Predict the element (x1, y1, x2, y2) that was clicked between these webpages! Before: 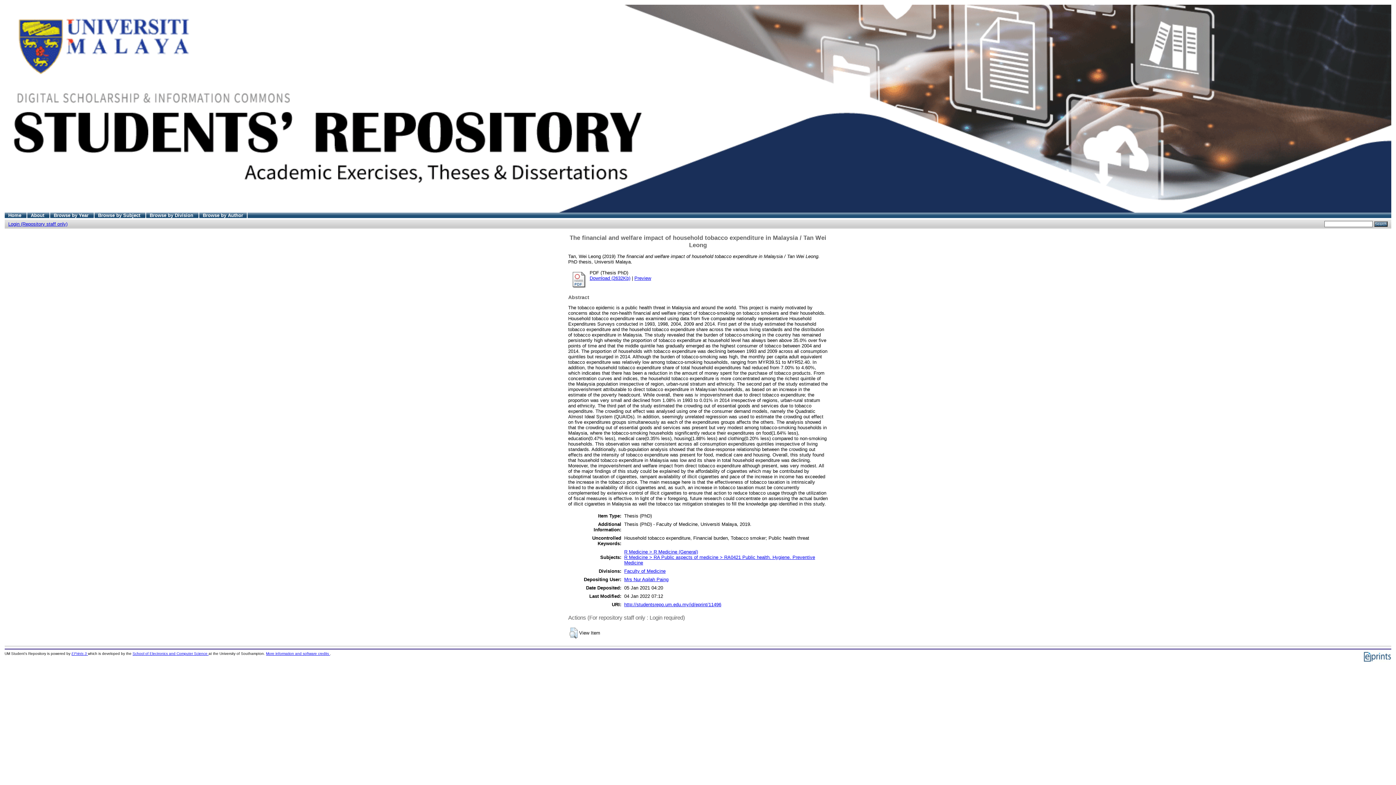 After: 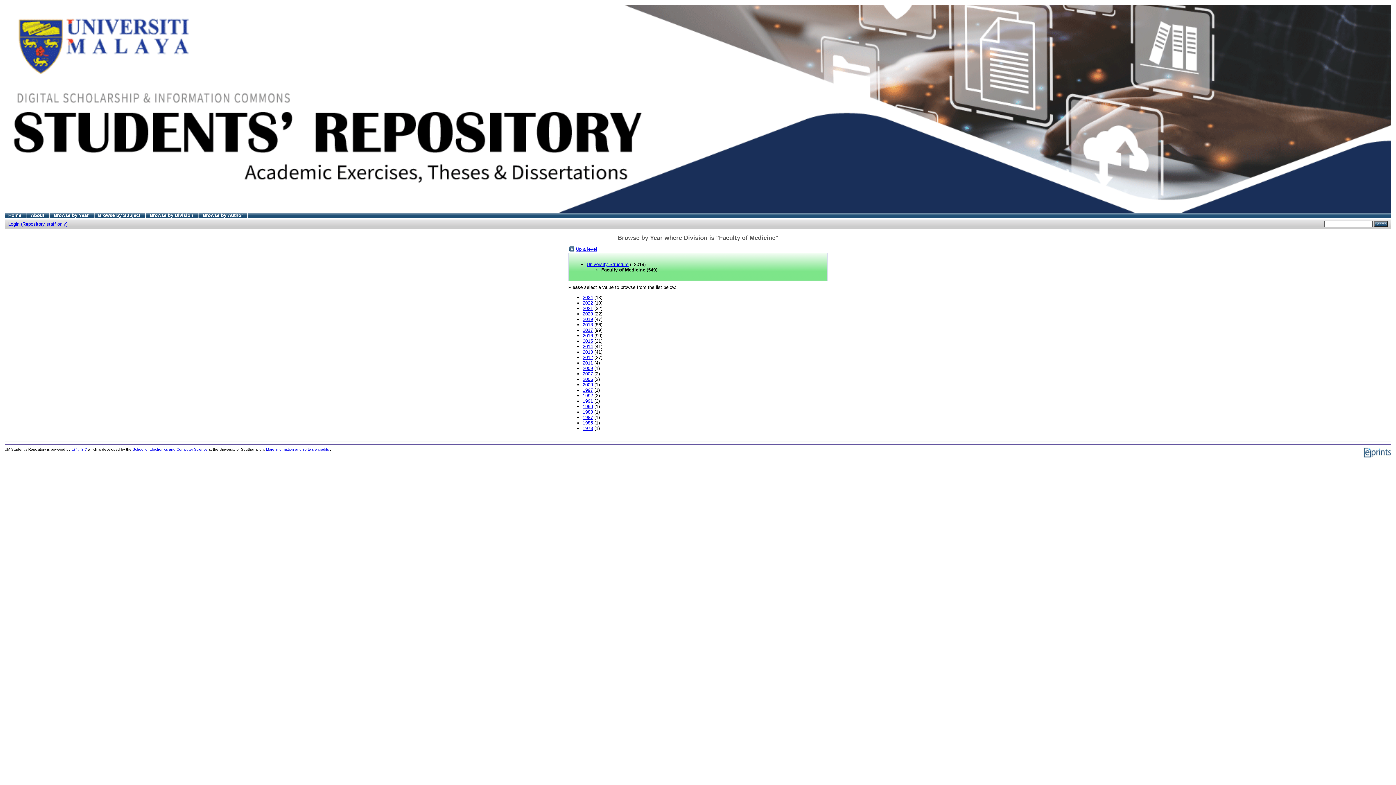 Action: bbox: (624, 568, 665, 574) label: Faculty of Medicine